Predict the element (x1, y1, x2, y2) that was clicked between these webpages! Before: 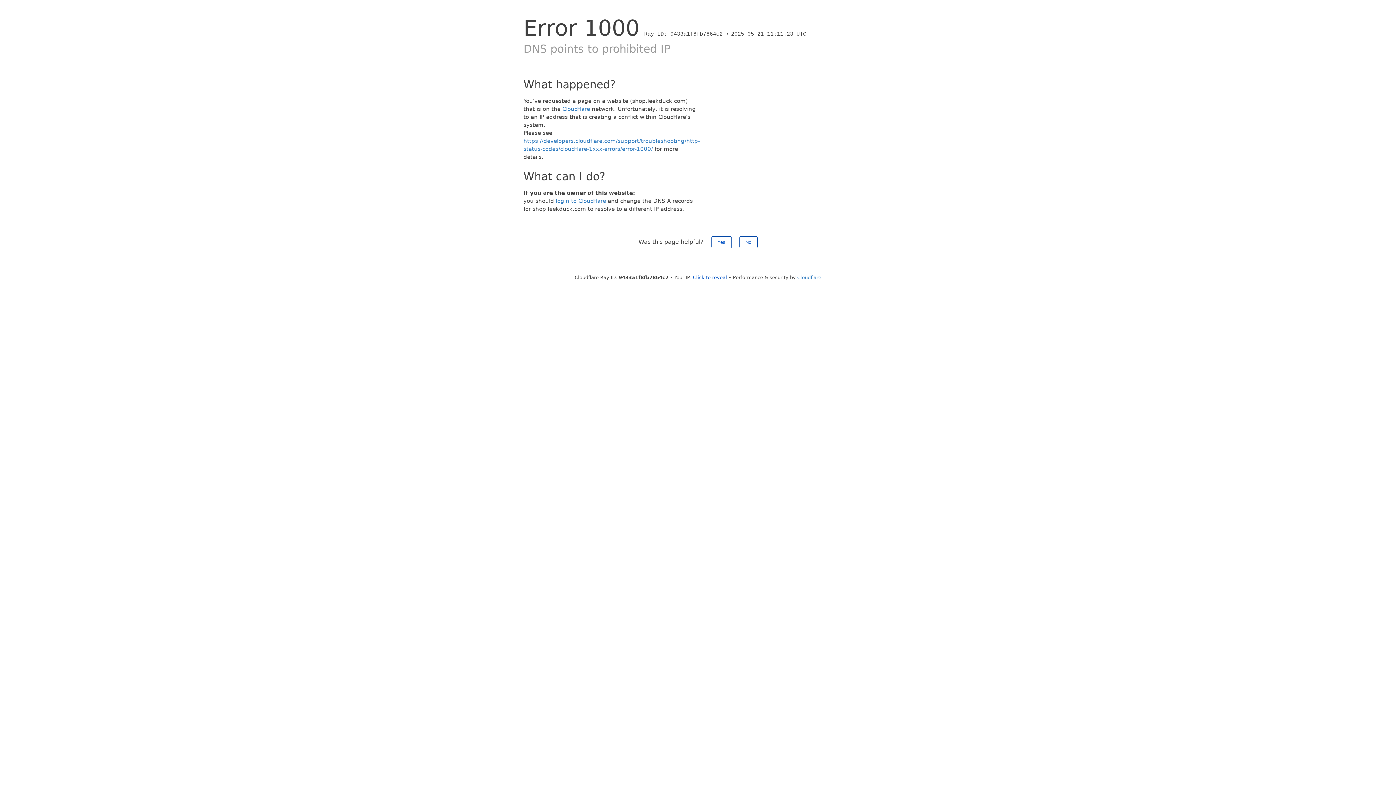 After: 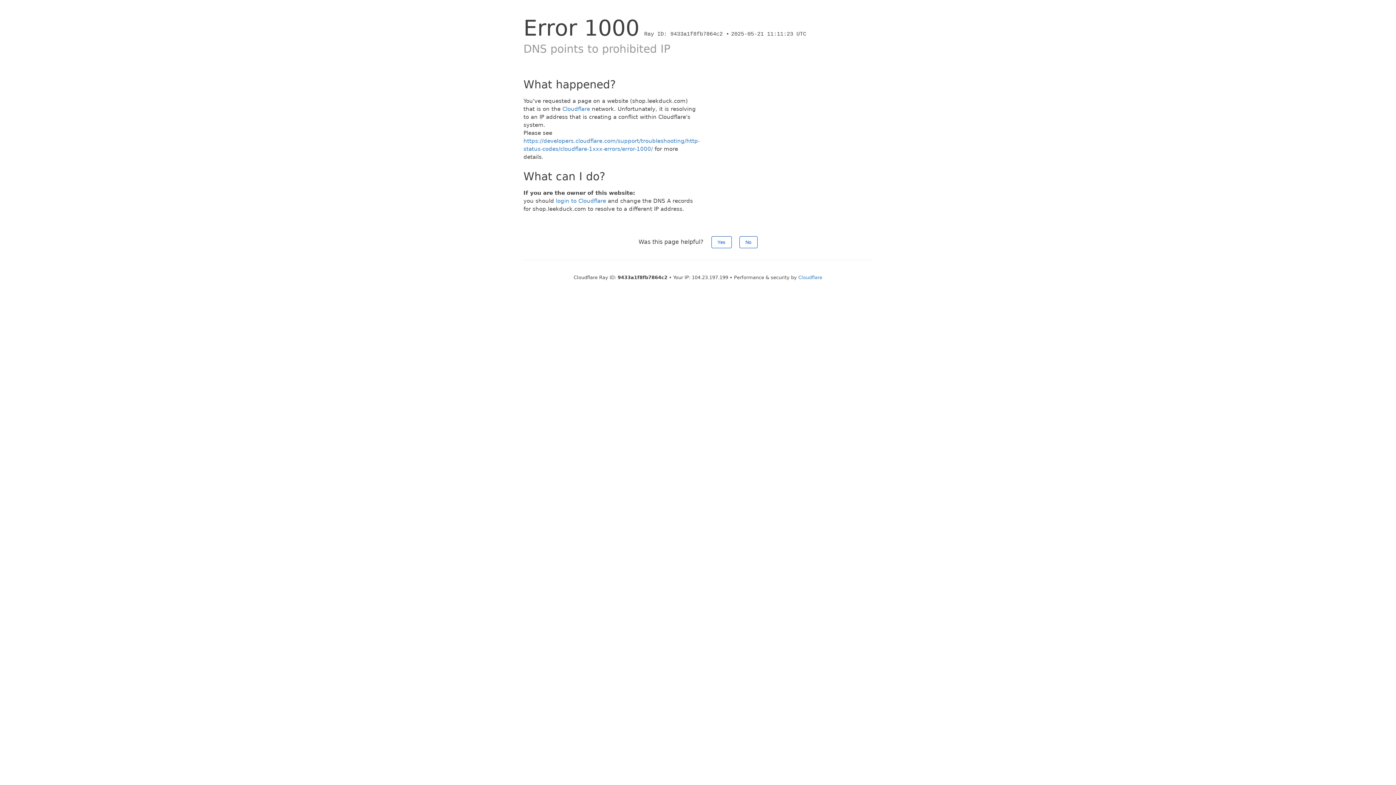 Action: label: Click to reveal bbox: (693, 274, 727, 280)